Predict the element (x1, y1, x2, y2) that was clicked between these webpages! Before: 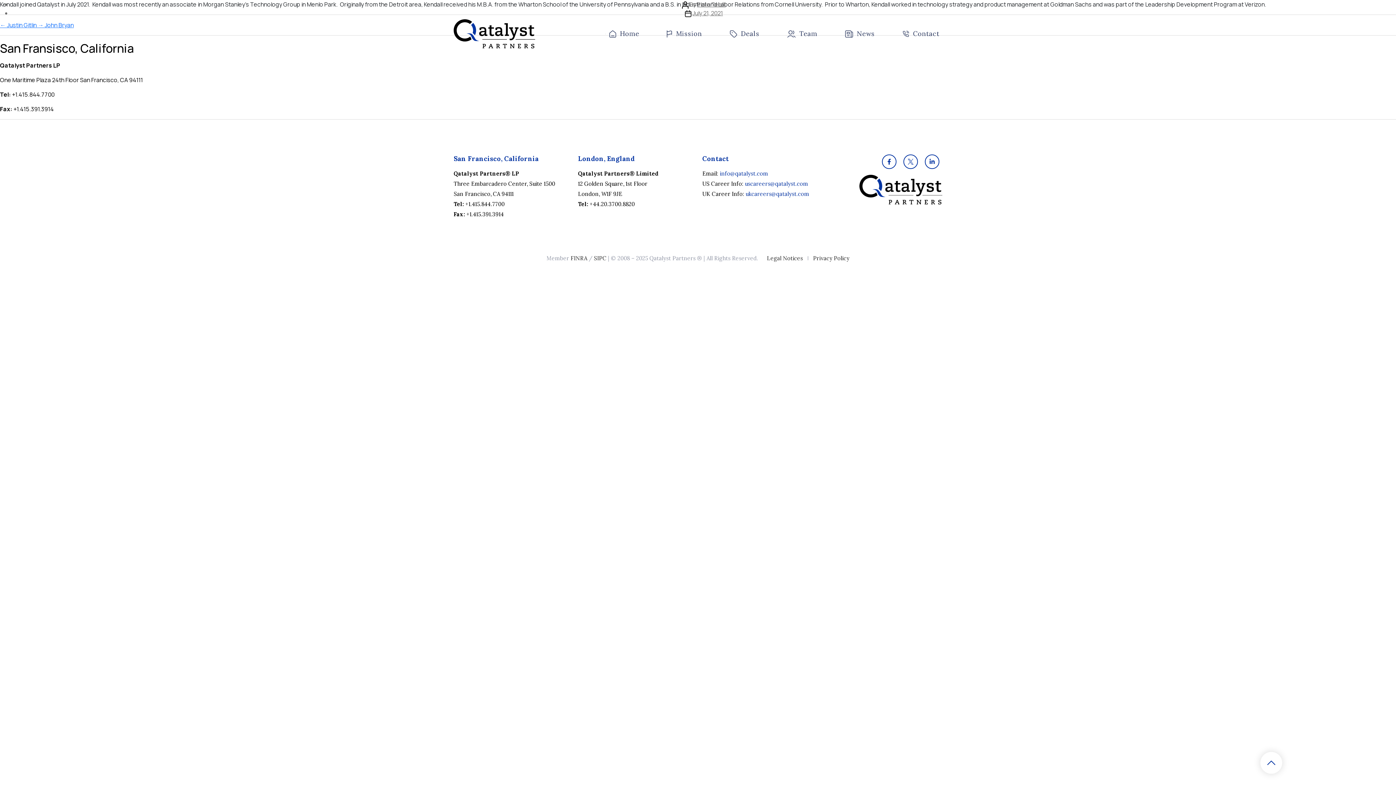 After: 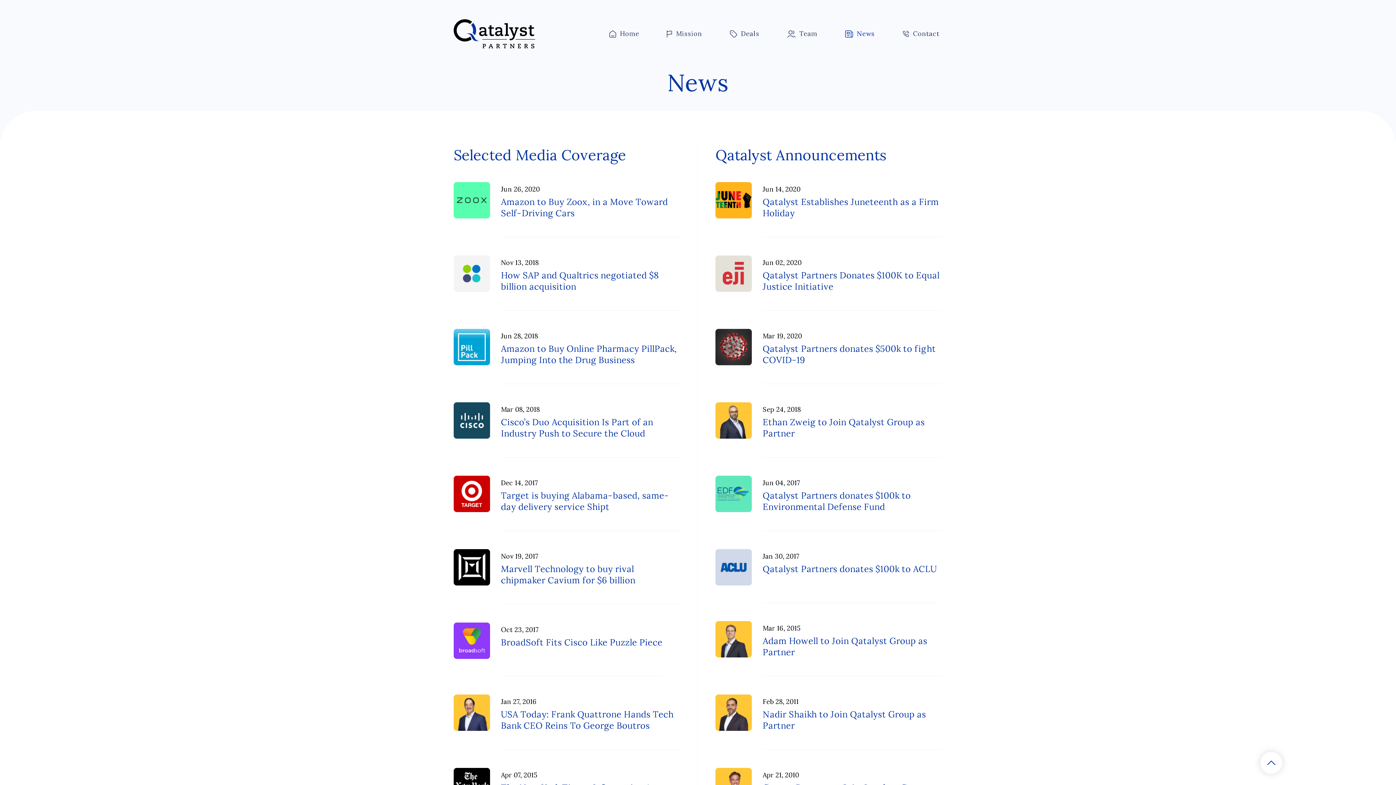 Action: bbox: (842, 26, 877, 41) label: News